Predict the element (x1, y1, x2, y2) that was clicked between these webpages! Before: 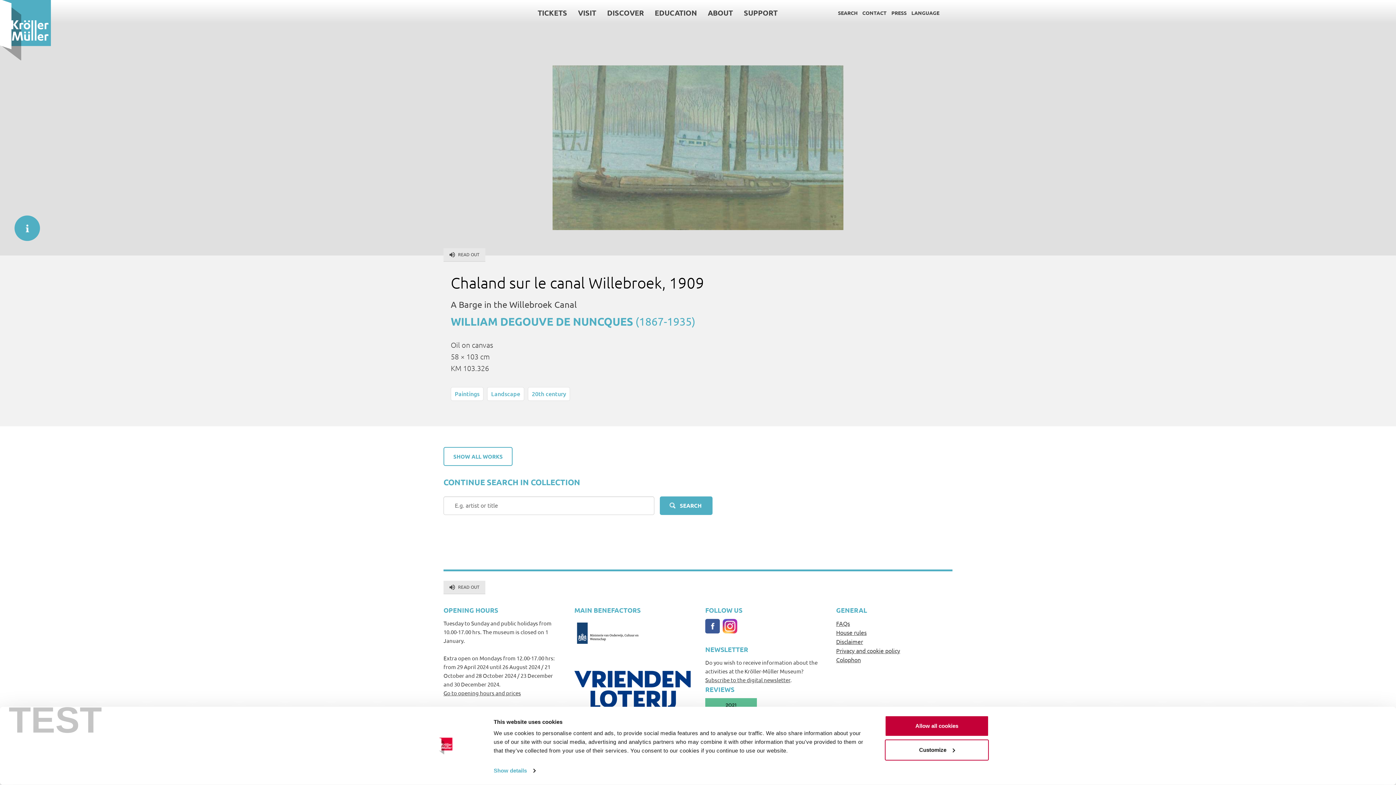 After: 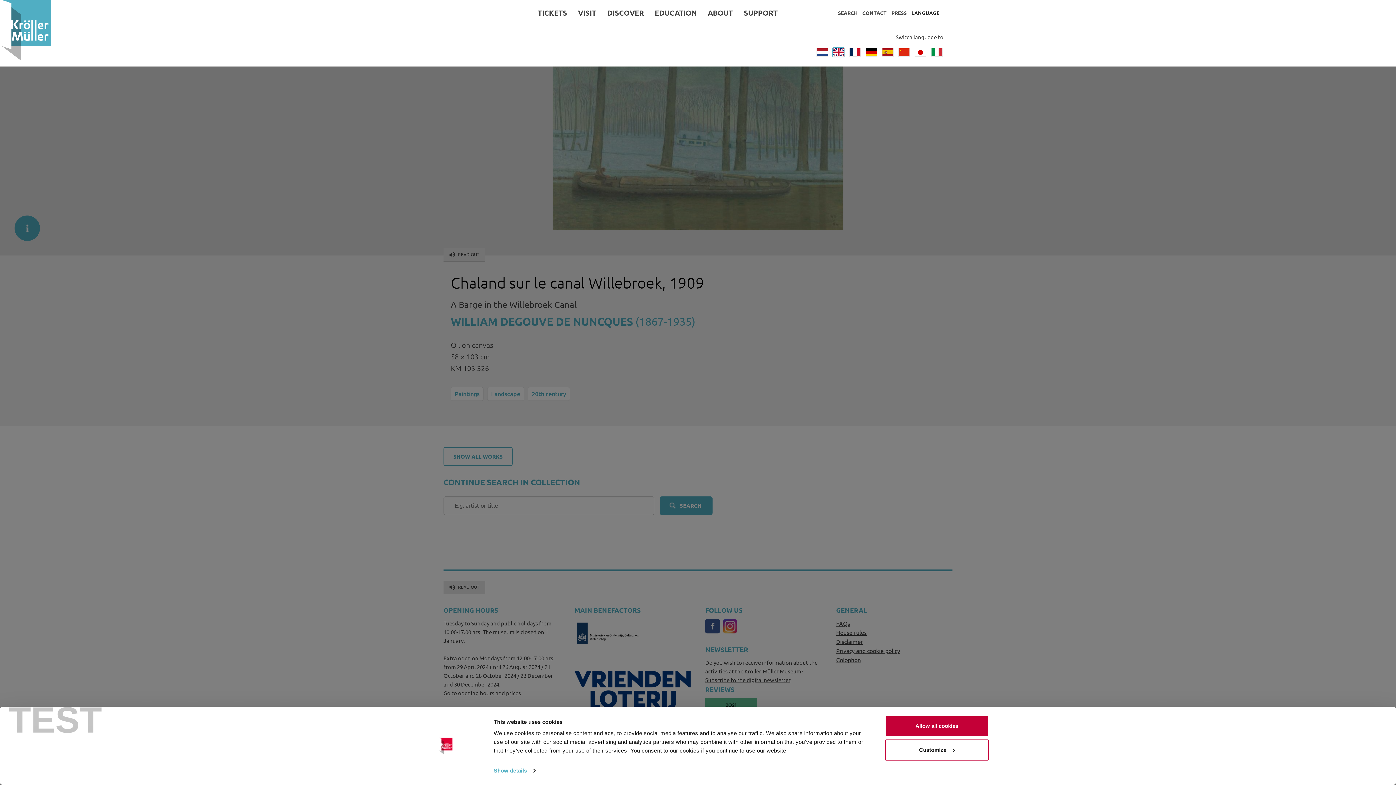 Action: bbox: (911, 9, 939, 16) label: LANGUAGE